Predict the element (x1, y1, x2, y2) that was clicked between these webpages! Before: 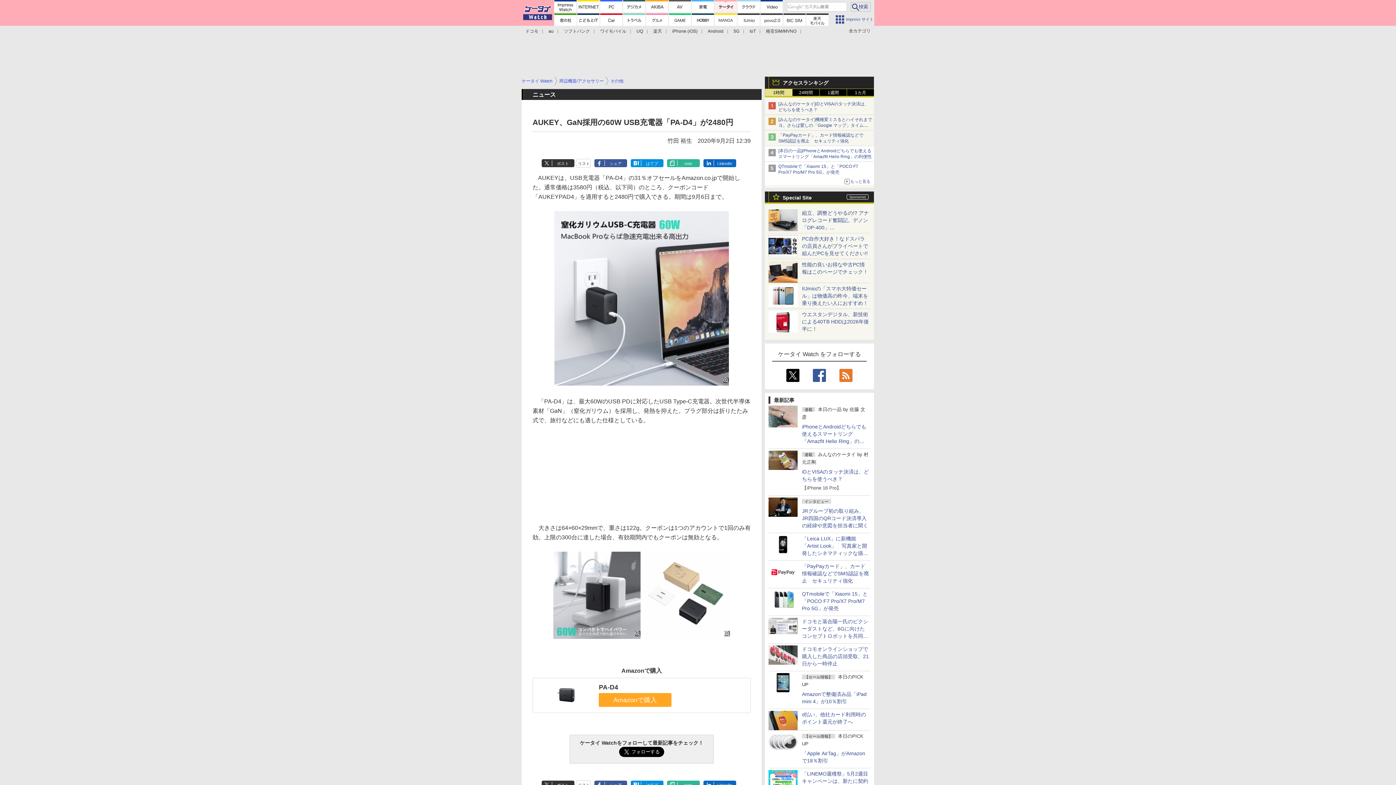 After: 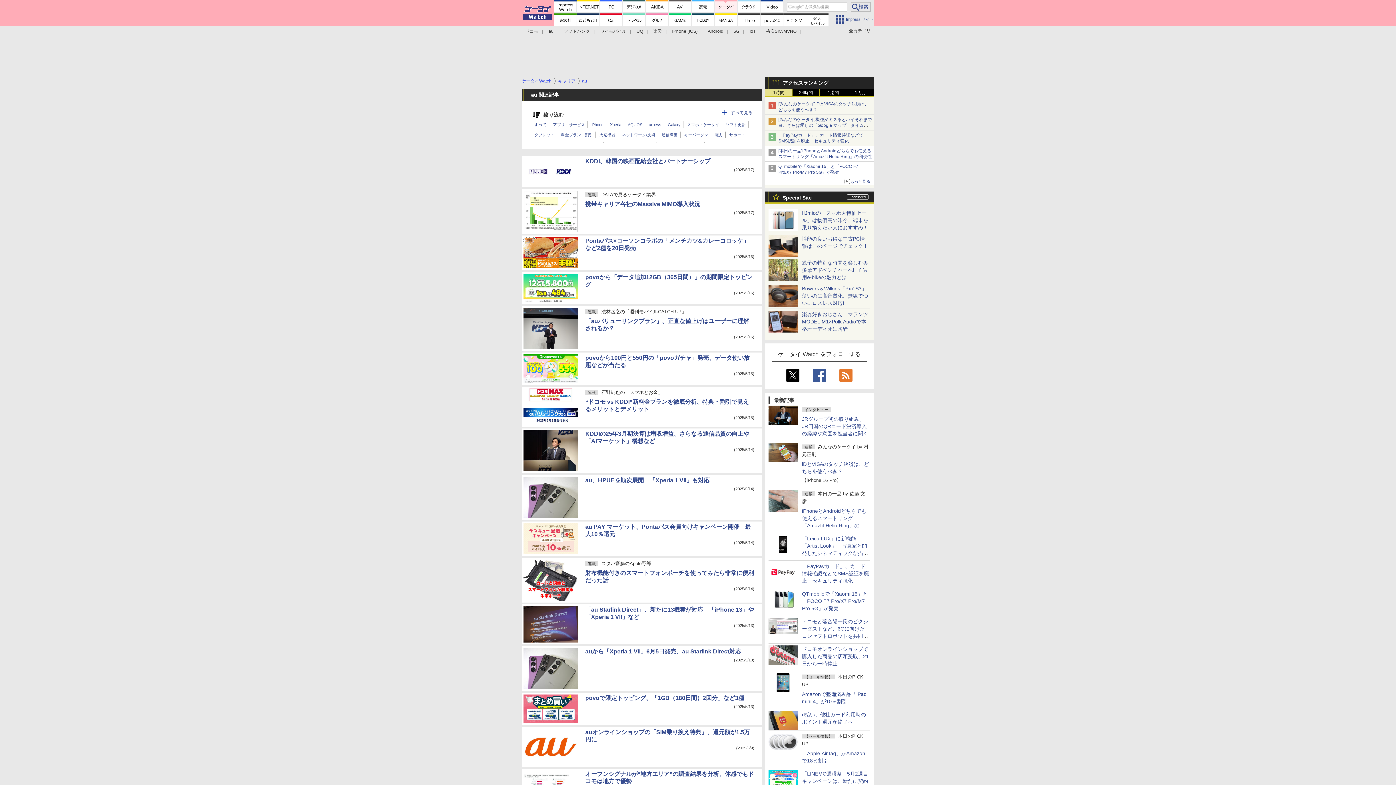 Action: bbox: (548, 28, 553, 33) label: au